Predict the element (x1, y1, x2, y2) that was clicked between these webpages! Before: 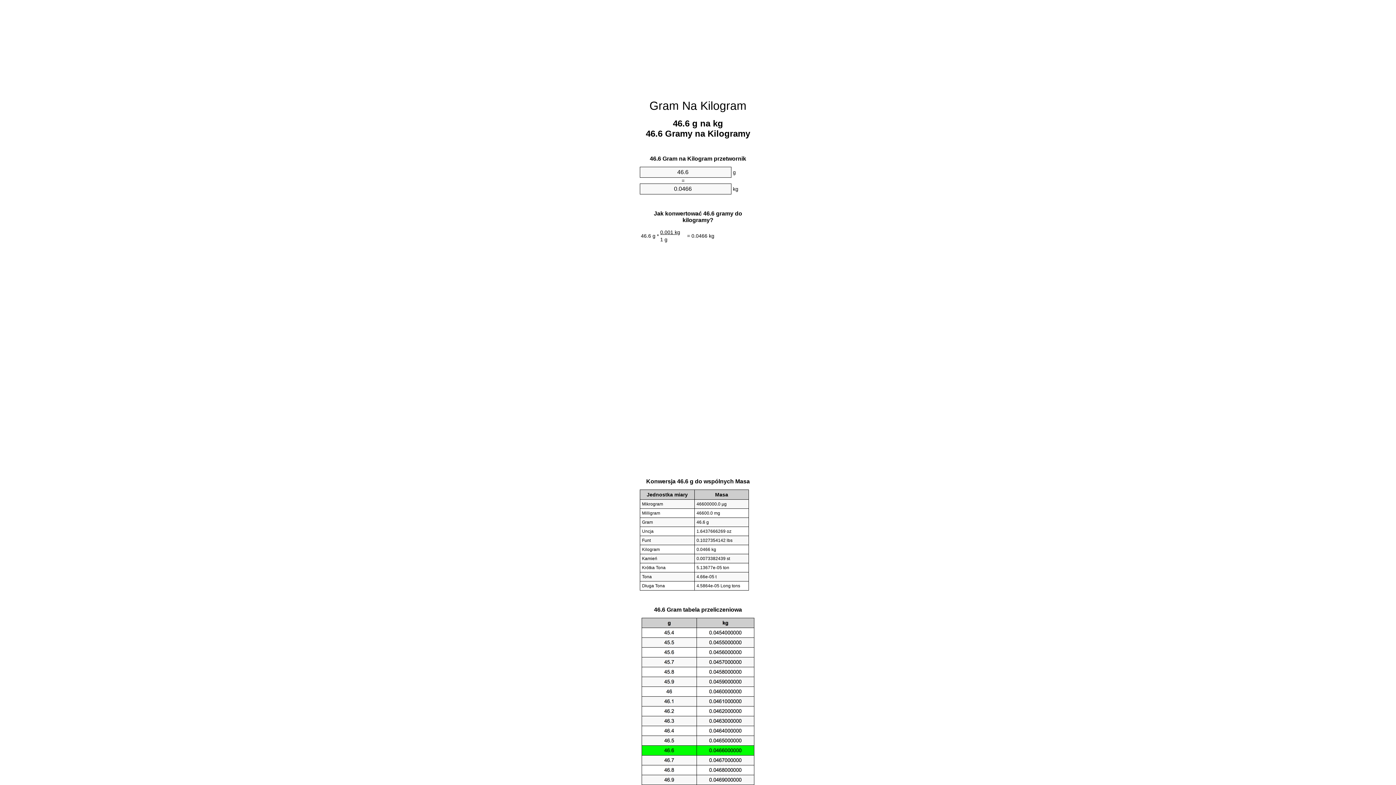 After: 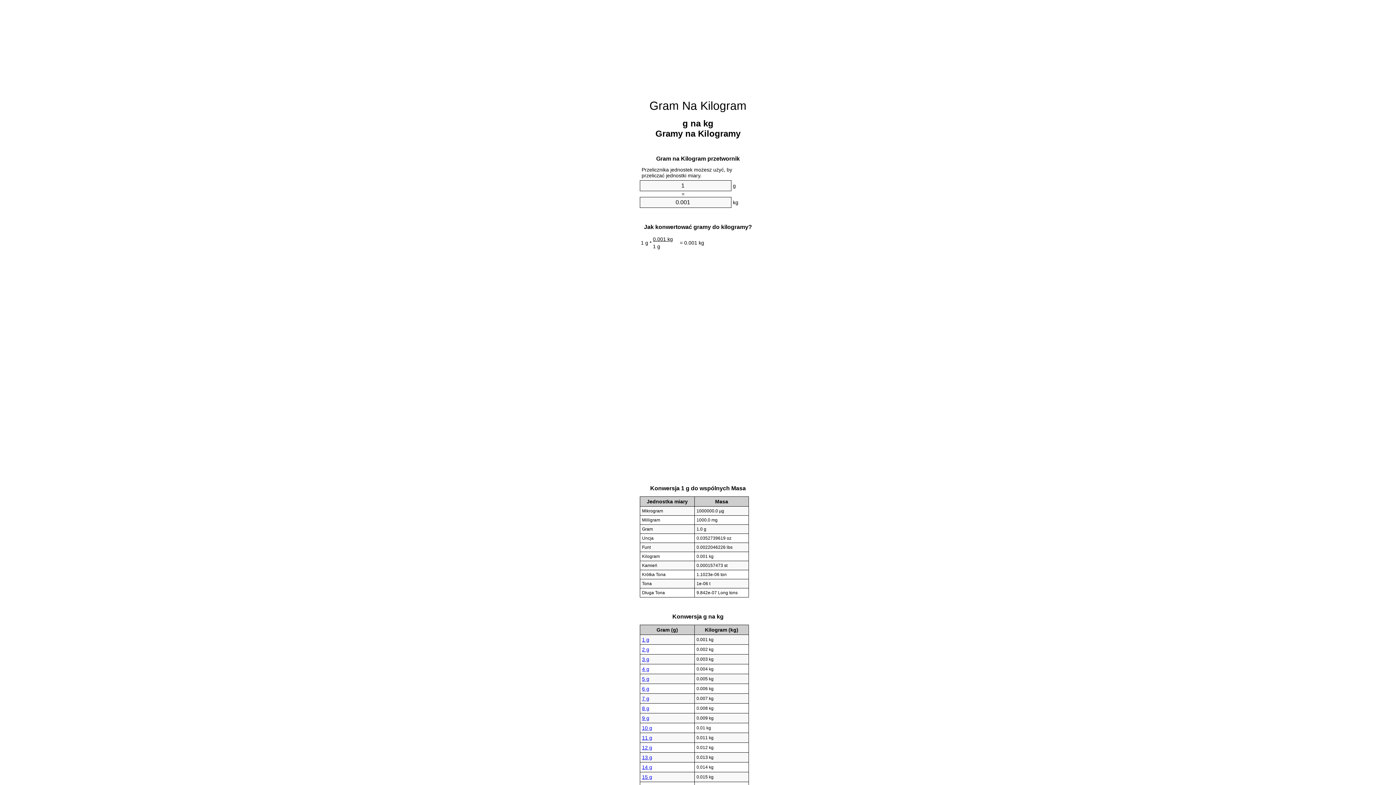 Action: bbox: (649, 99, 746, 112) label: Gram Na Kilogram